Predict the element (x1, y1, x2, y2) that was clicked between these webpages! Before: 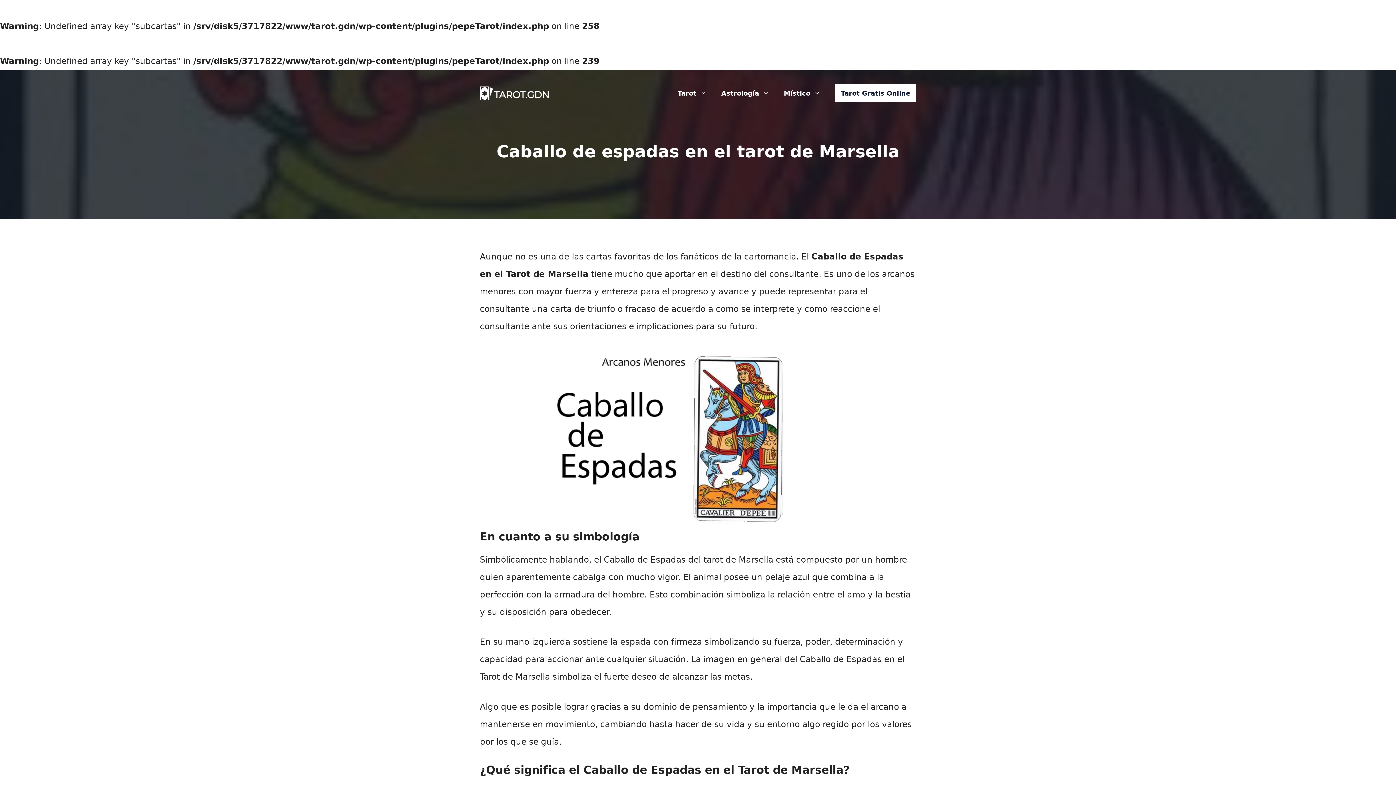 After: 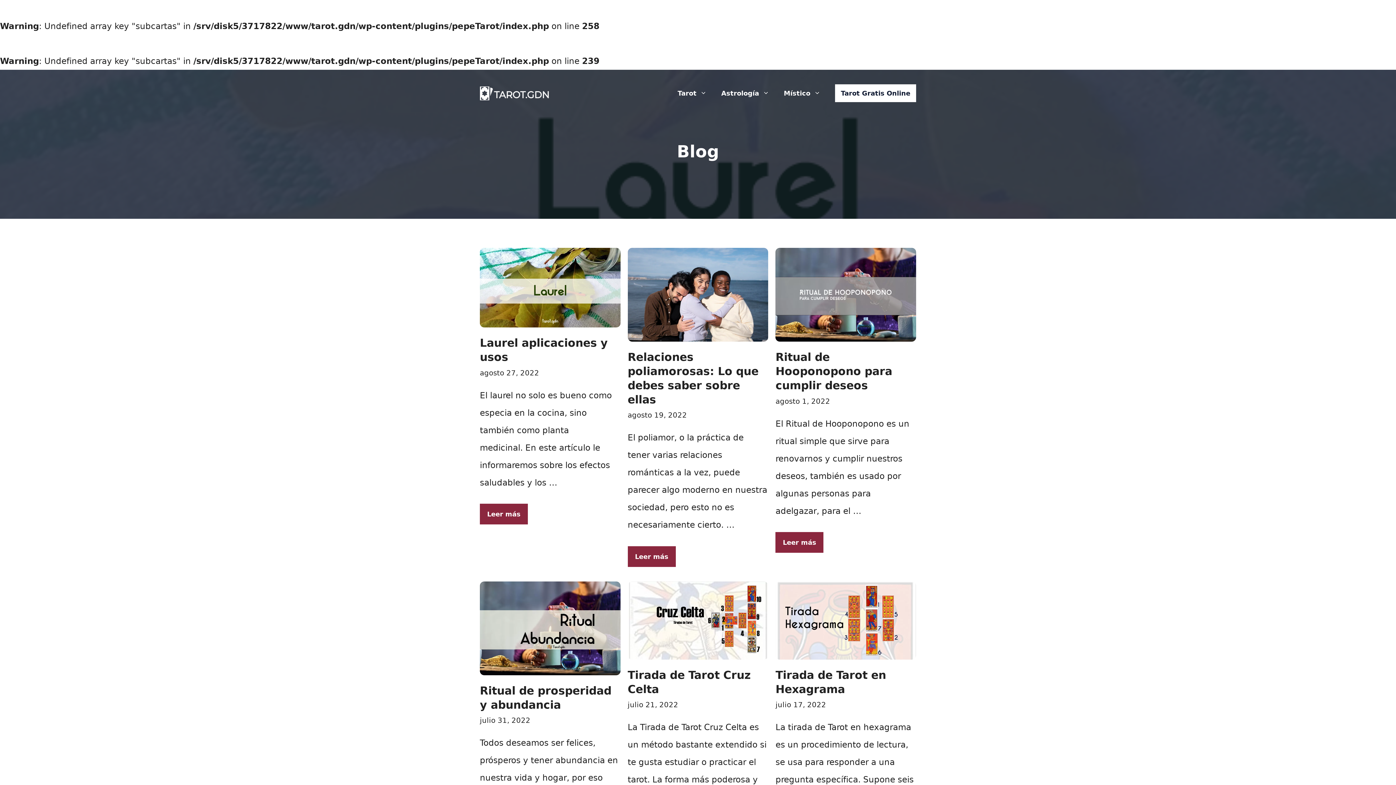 Action: bbox: (776, 86, 828, 100) label: Místico